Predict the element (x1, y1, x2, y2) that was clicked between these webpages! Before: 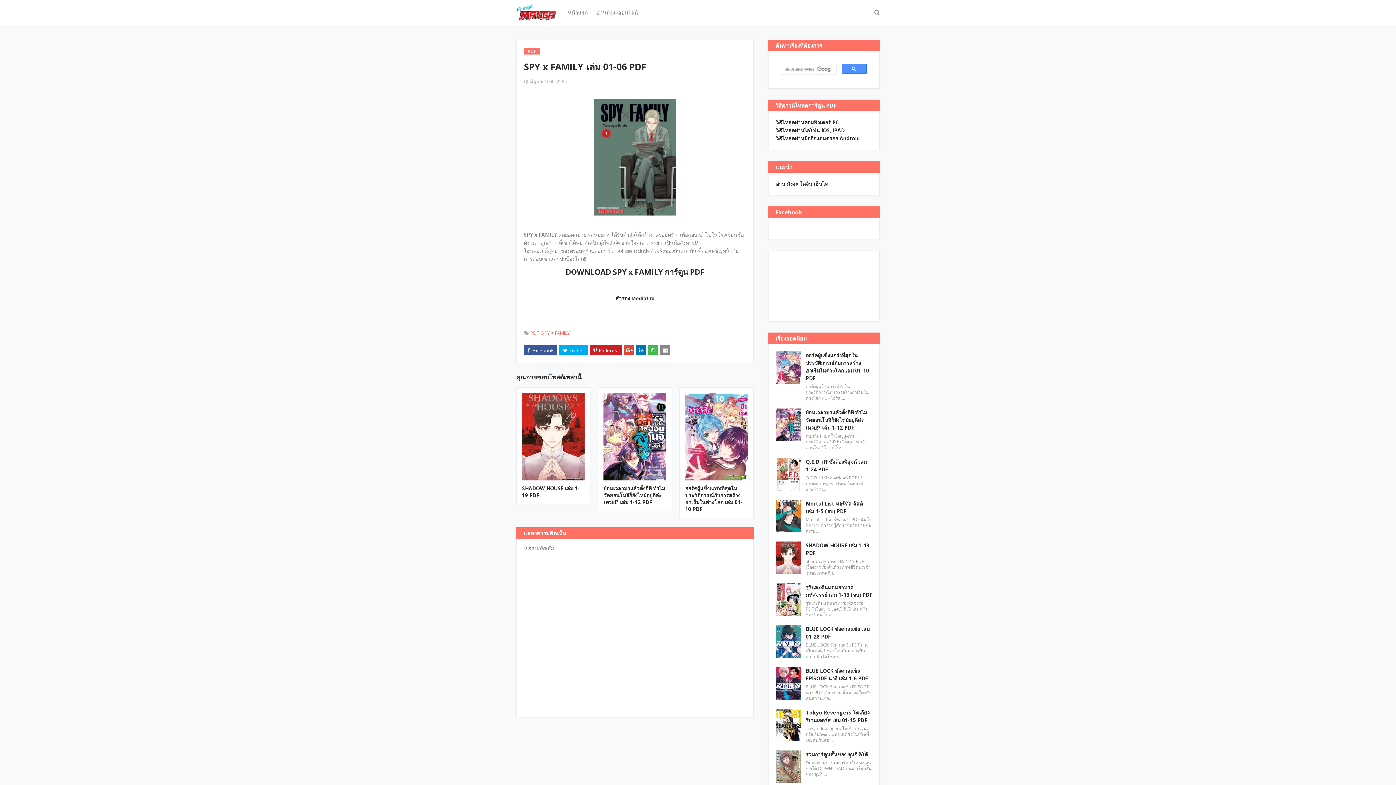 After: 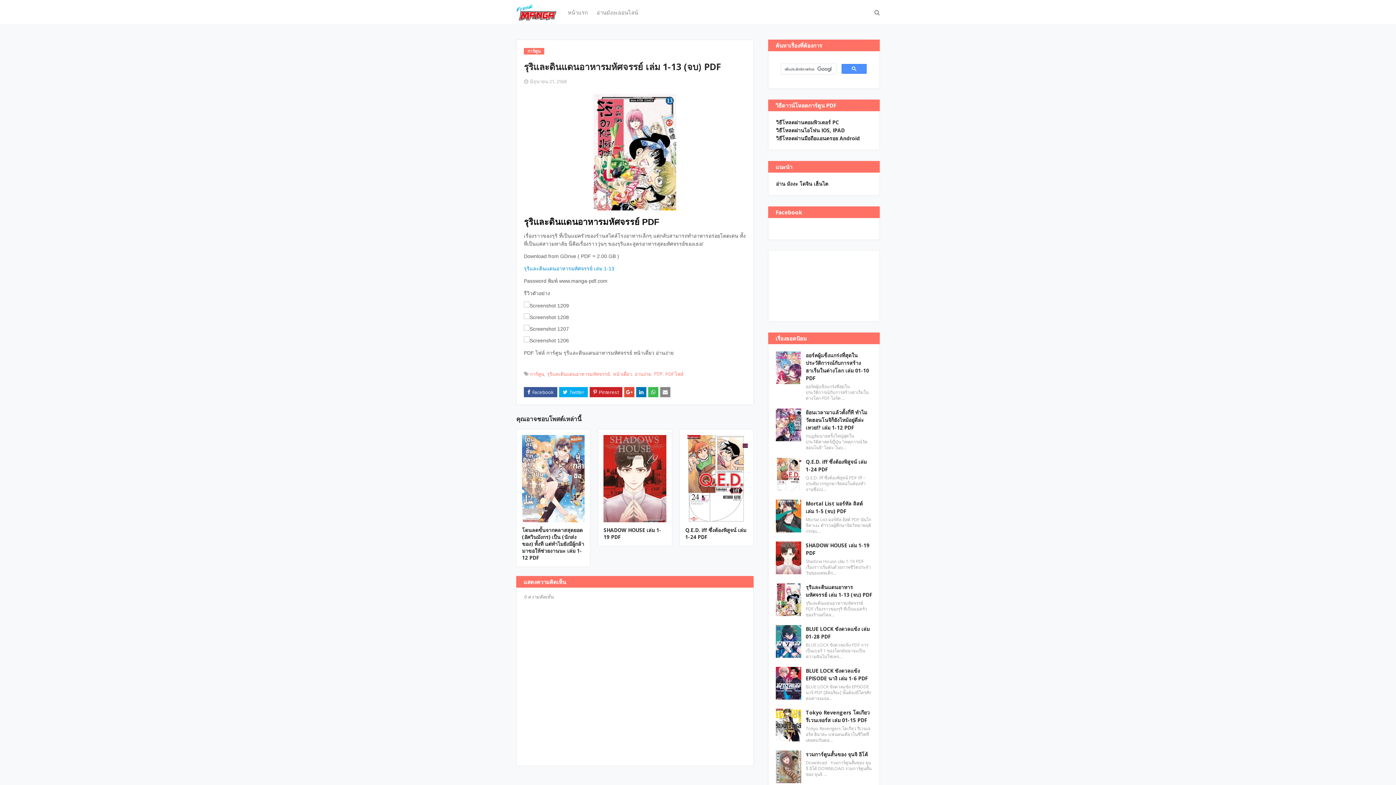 Action: label: รุริและดินแดนอาหารมหัศจรรย์ เล่ม 1-13 (จบ) PDF bbox: (805, 583, 872, 598)